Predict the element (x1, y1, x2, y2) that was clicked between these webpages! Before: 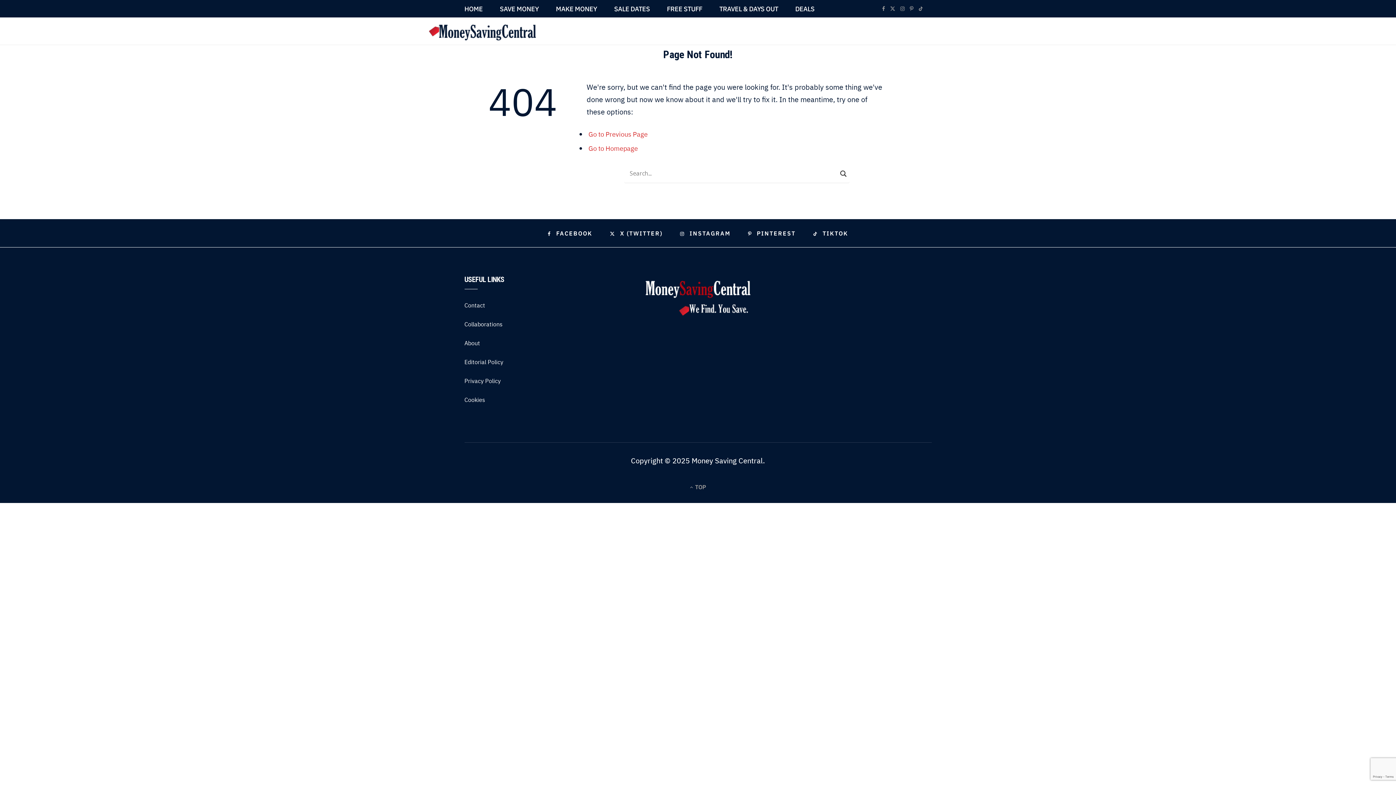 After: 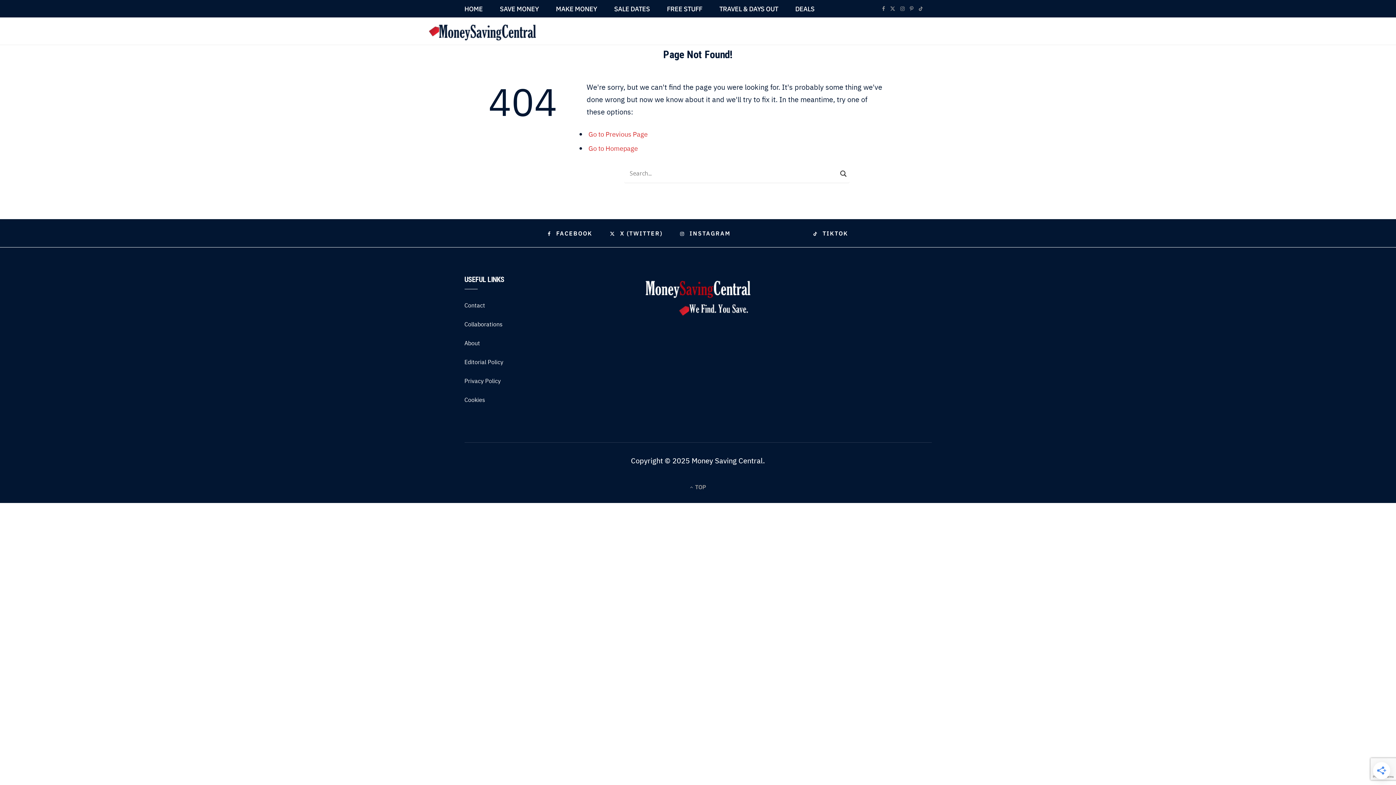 Action: bbox: (748, 229, 795, 237) label:  PINTEREST